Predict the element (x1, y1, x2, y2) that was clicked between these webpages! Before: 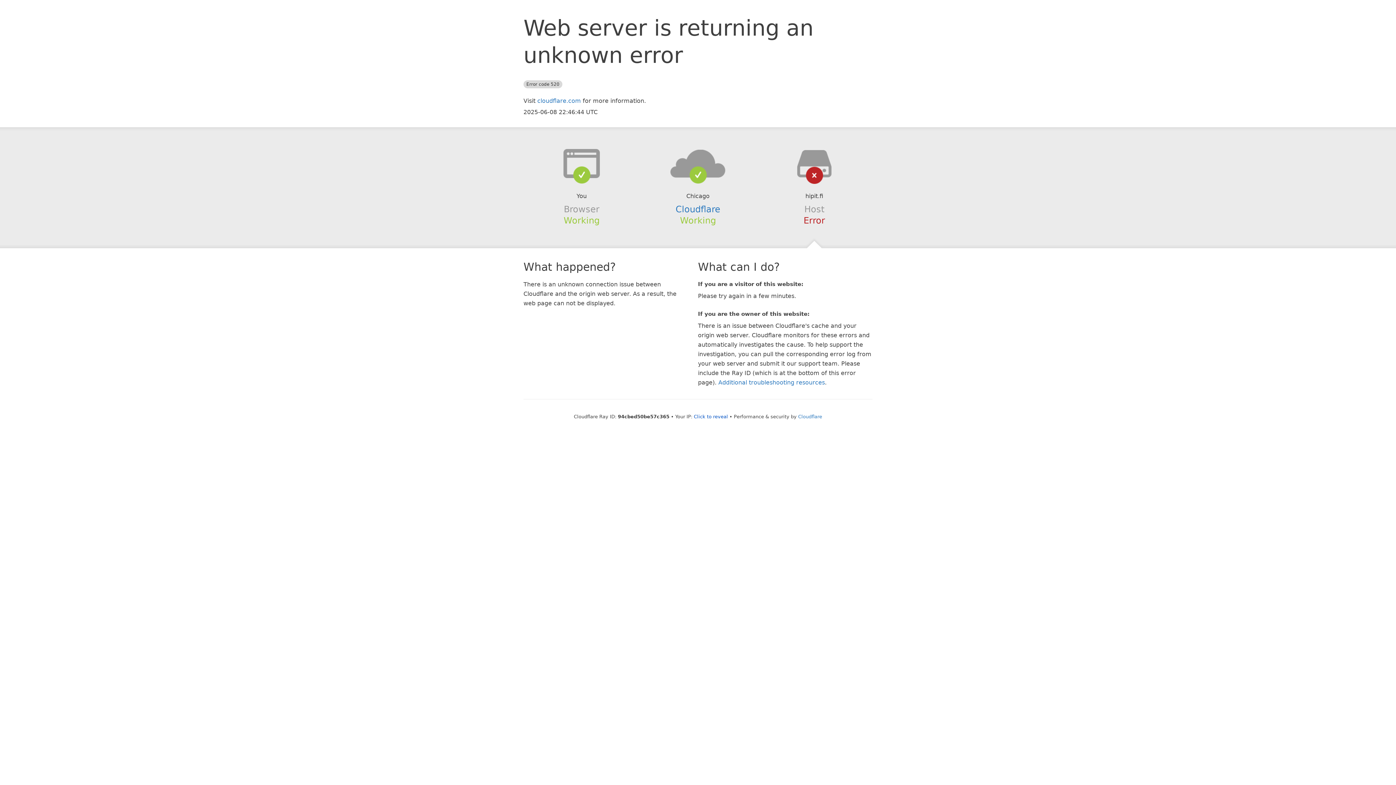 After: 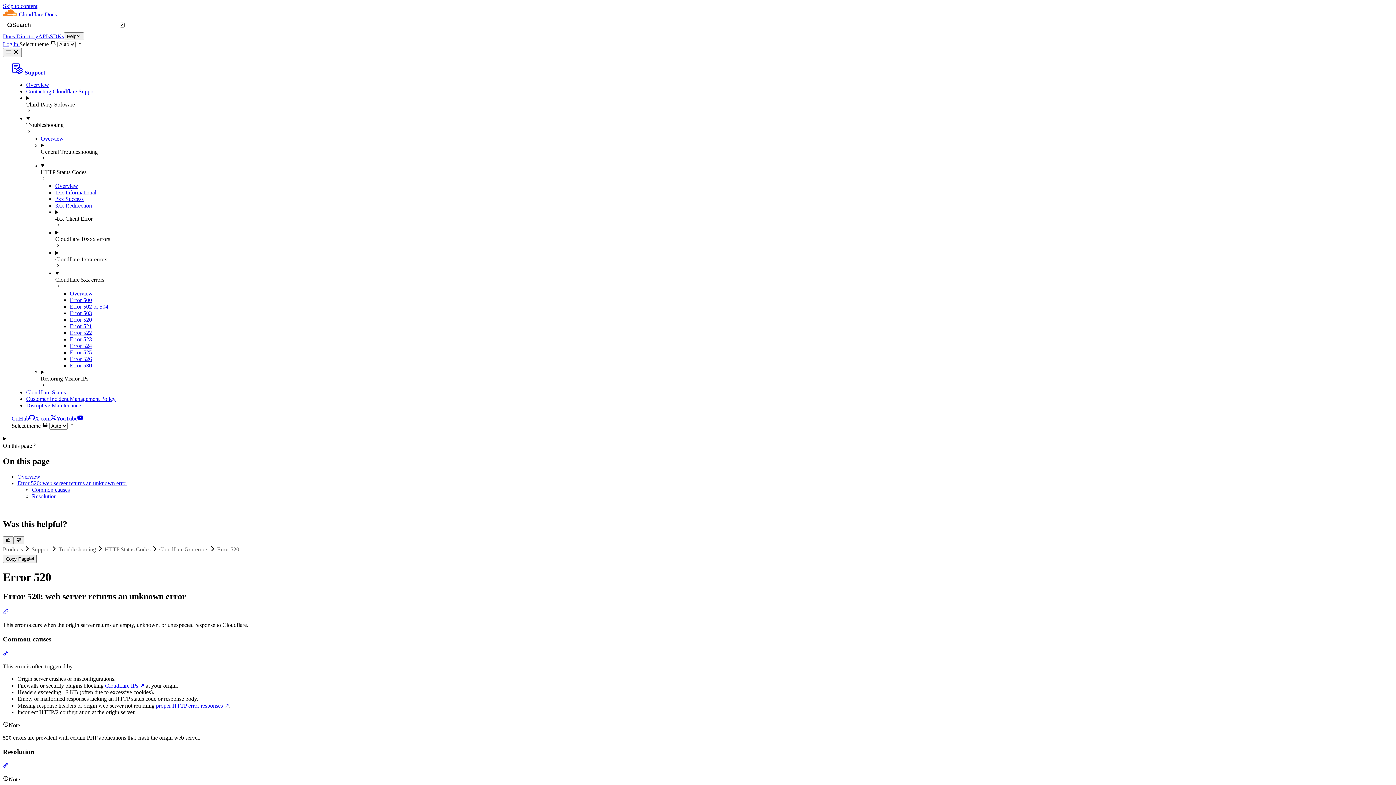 Action: bbox: (718, 379, 825, 386) label: Additional troubleshooting resources